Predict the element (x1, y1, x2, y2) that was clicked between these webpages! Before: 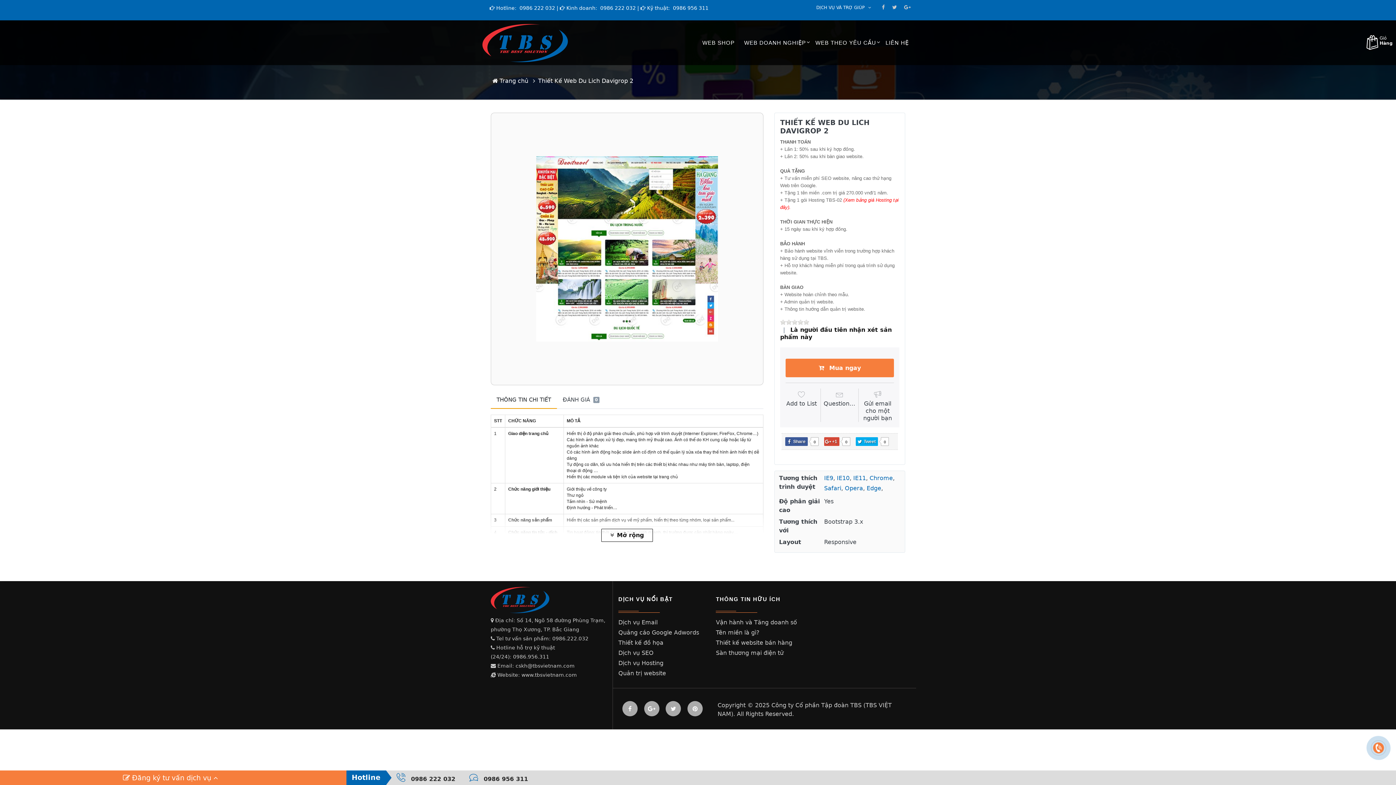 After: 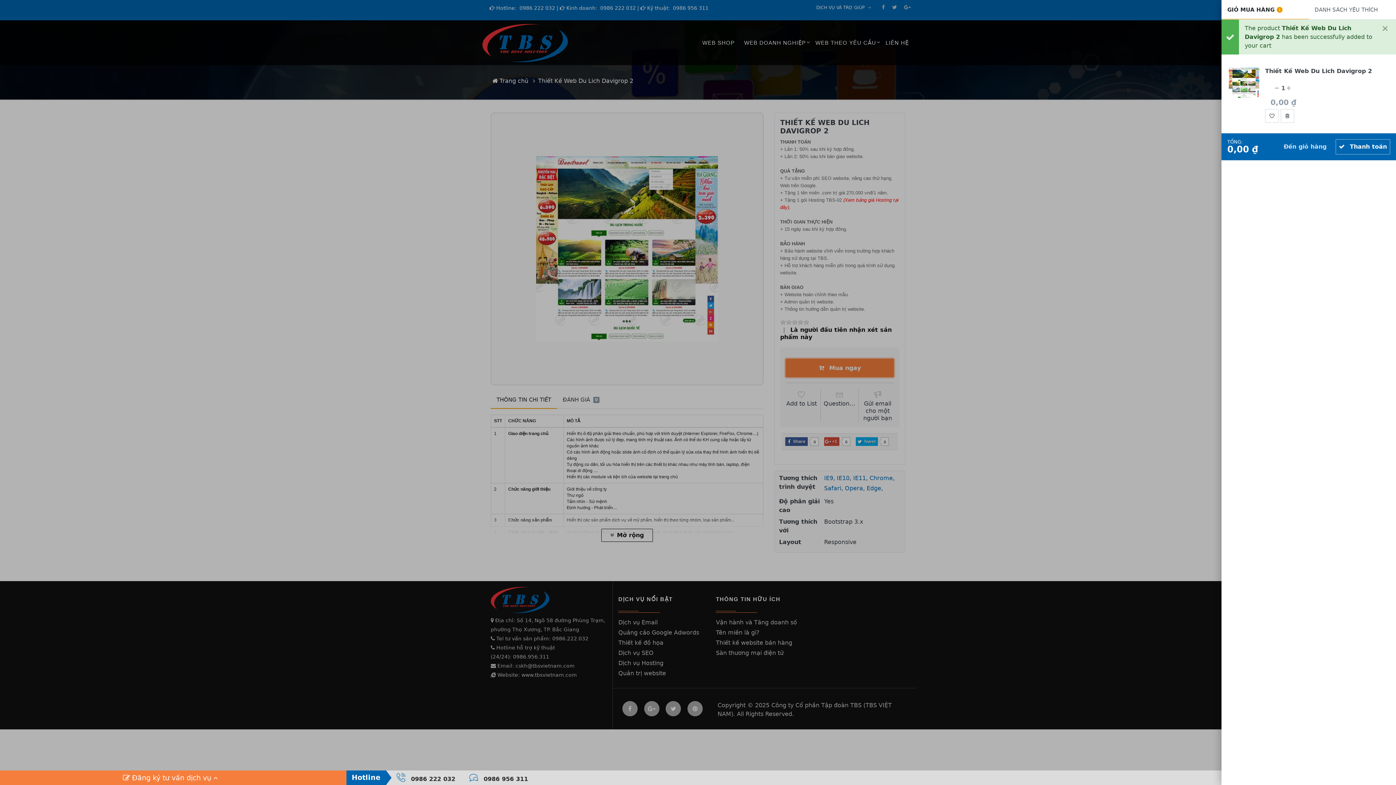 Action: bbox: (785, 358, 894, 377) label:  Mua ngay